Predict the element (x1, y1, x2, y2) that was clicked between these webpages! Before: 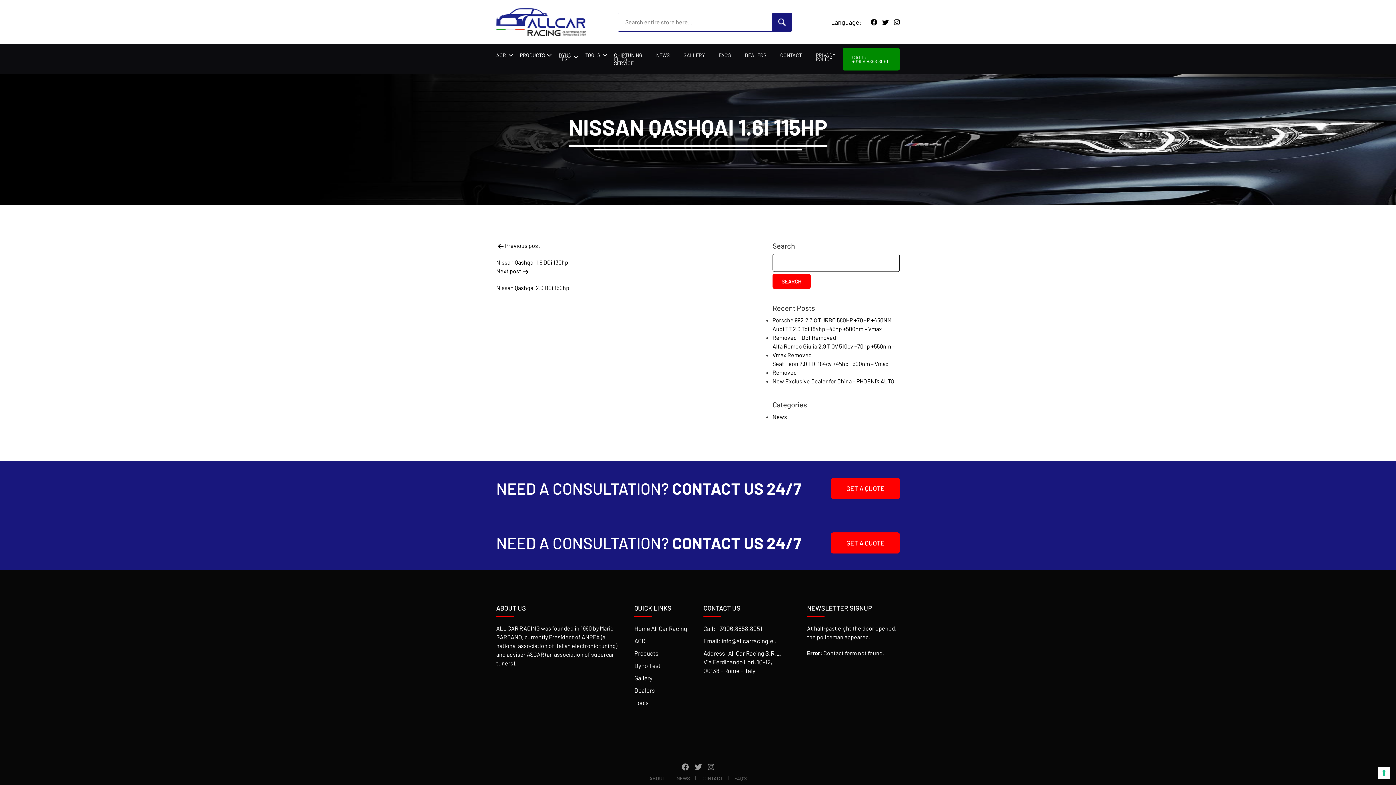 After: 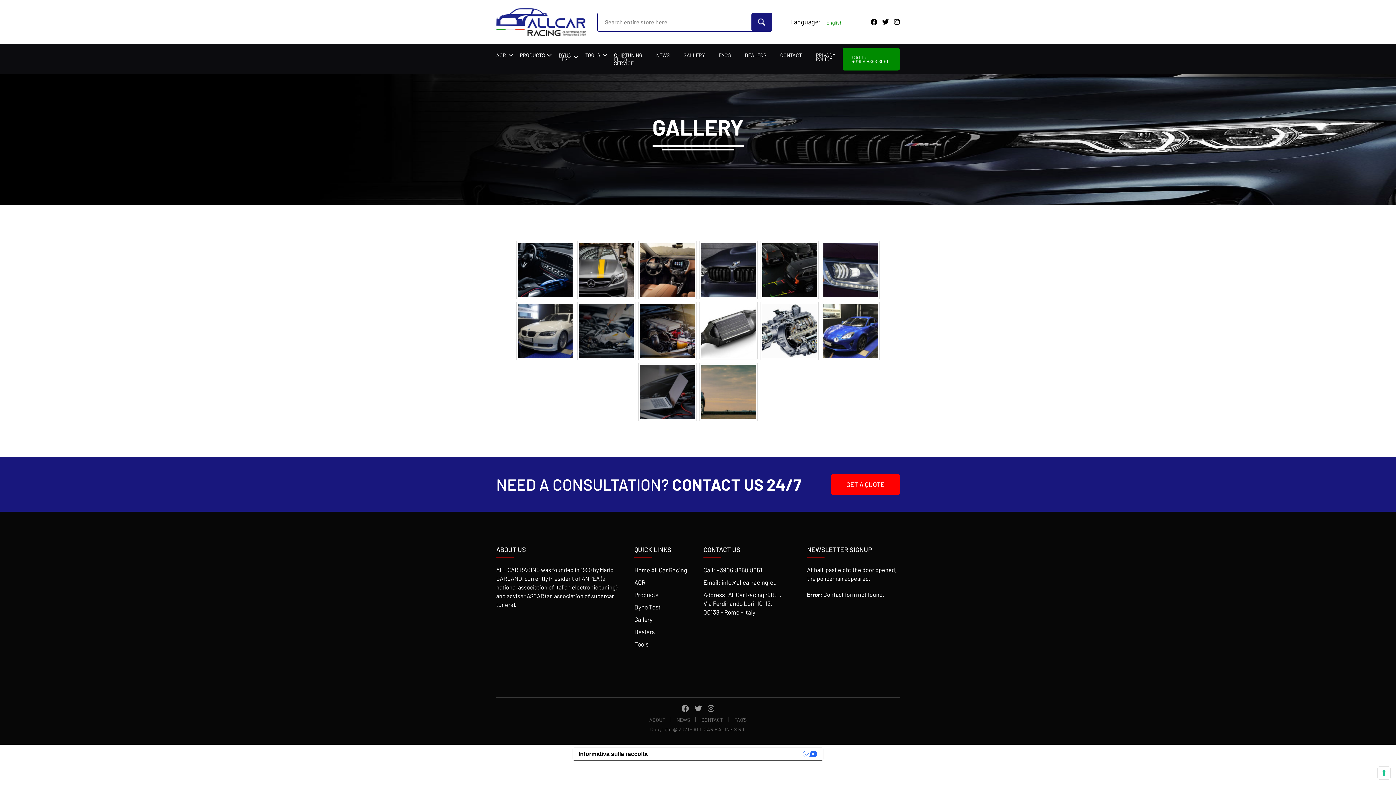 Action: bbox: (683, 45, 712, 64) label: GALLERY